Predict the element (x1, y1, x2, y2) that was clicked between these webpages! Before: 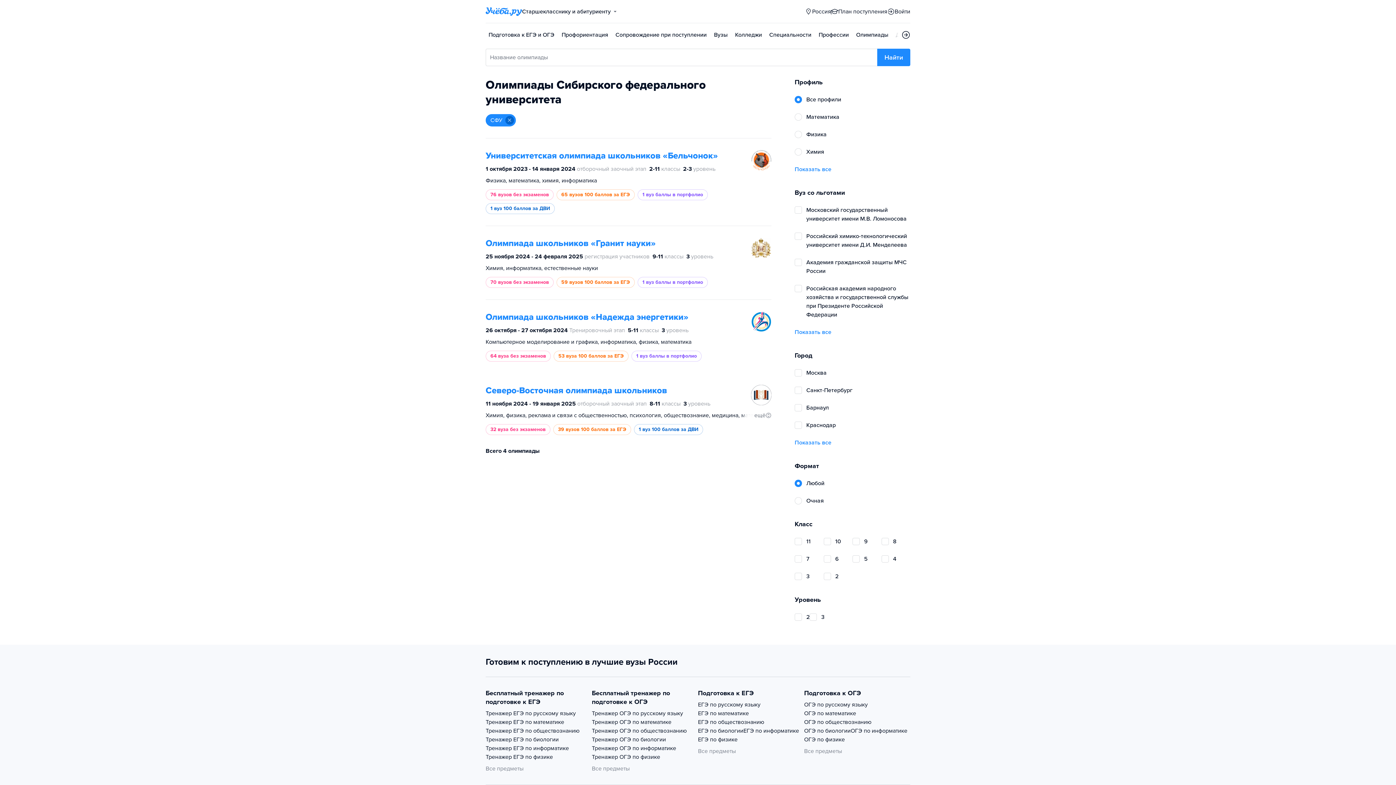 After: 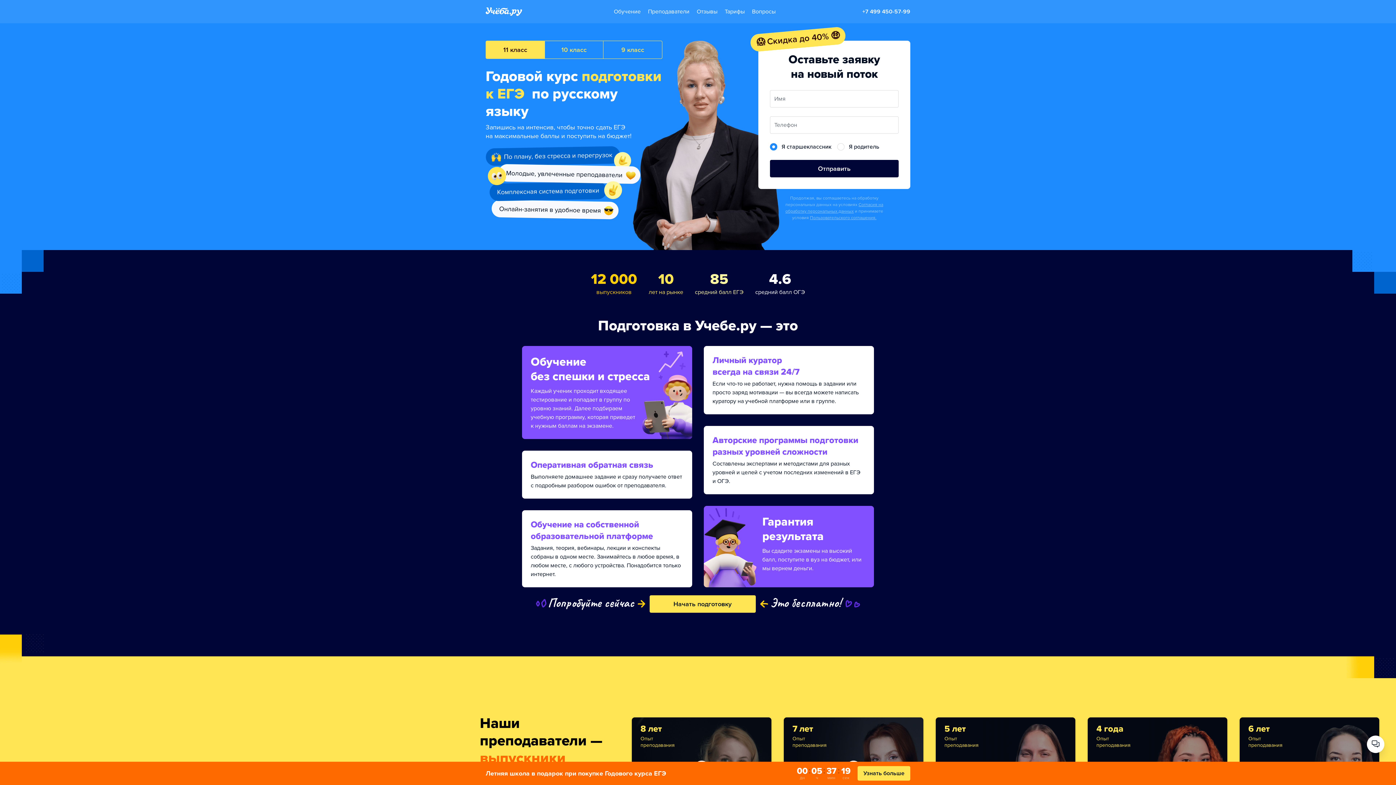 Action: bbox: (698, 700, 760, 709) label: ЕГЭ по русскому языку